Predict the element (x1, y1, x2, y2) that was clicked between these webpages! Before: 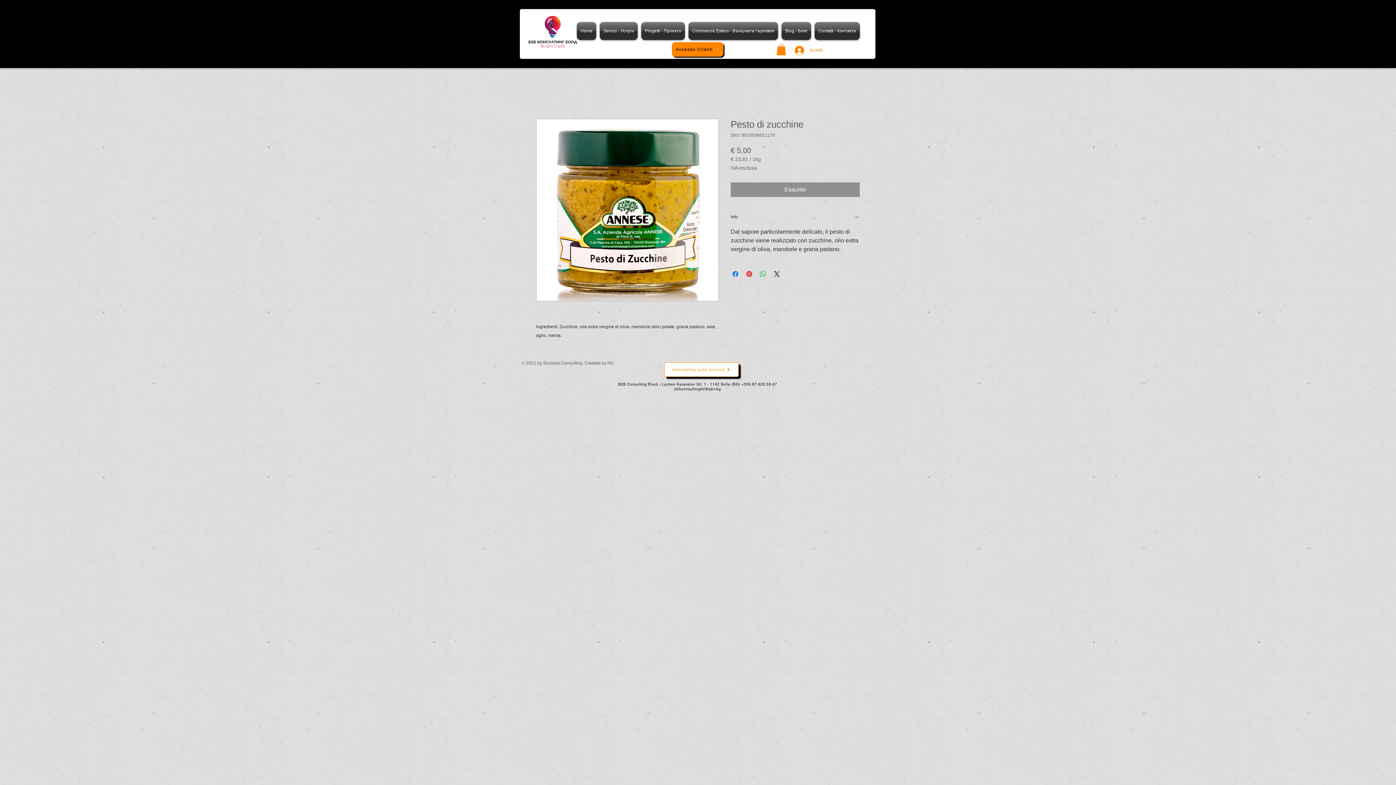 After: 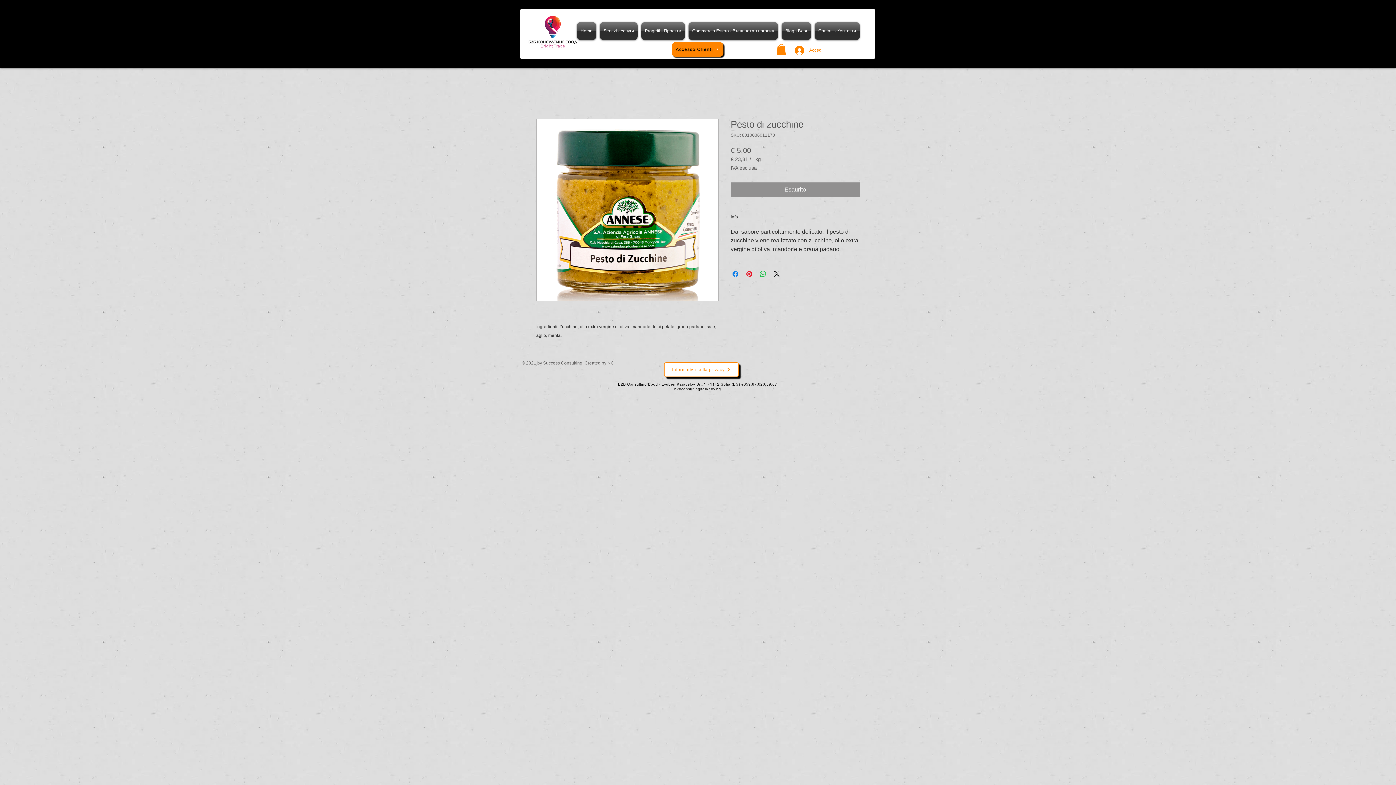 Action: label: b2bconsultingltd@abv.bg bbox: (674, 386, 721, 391)